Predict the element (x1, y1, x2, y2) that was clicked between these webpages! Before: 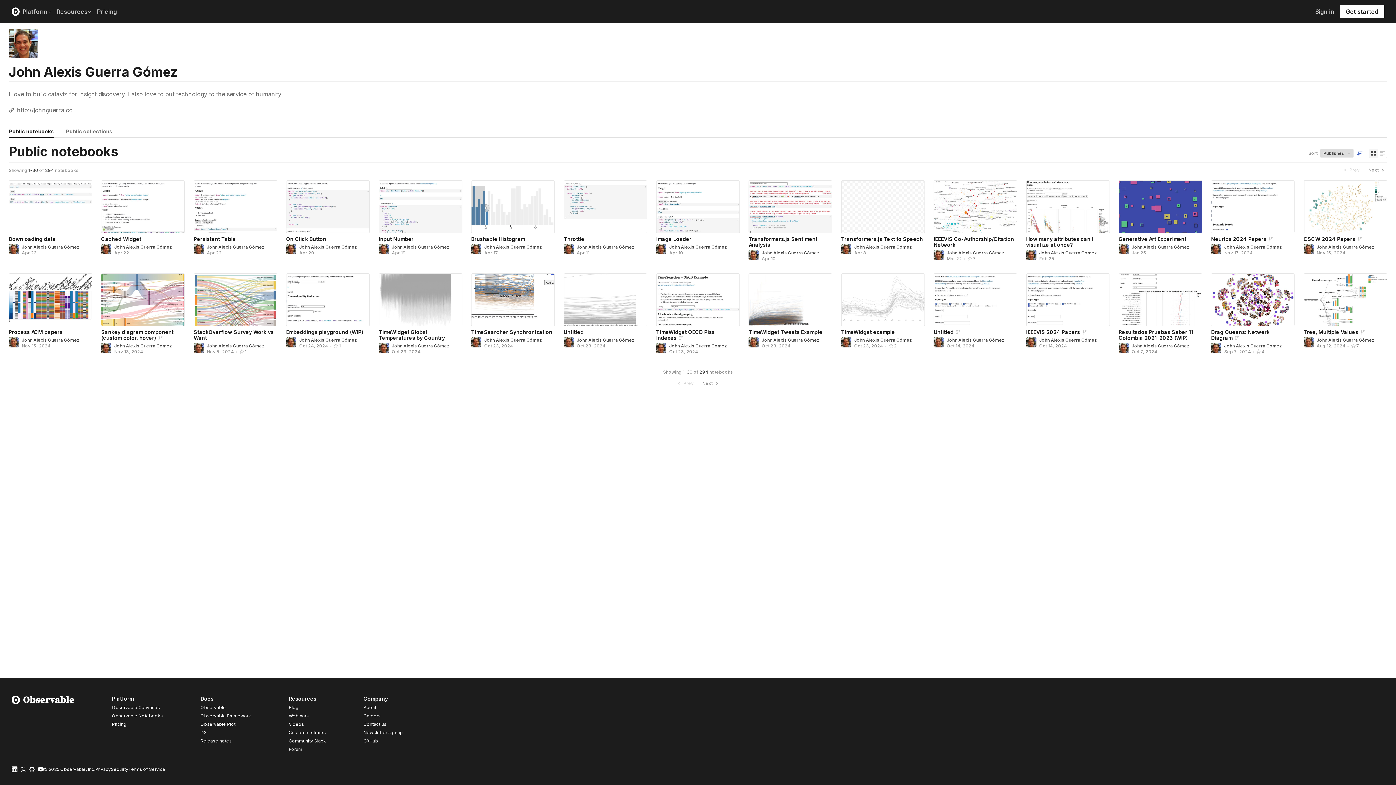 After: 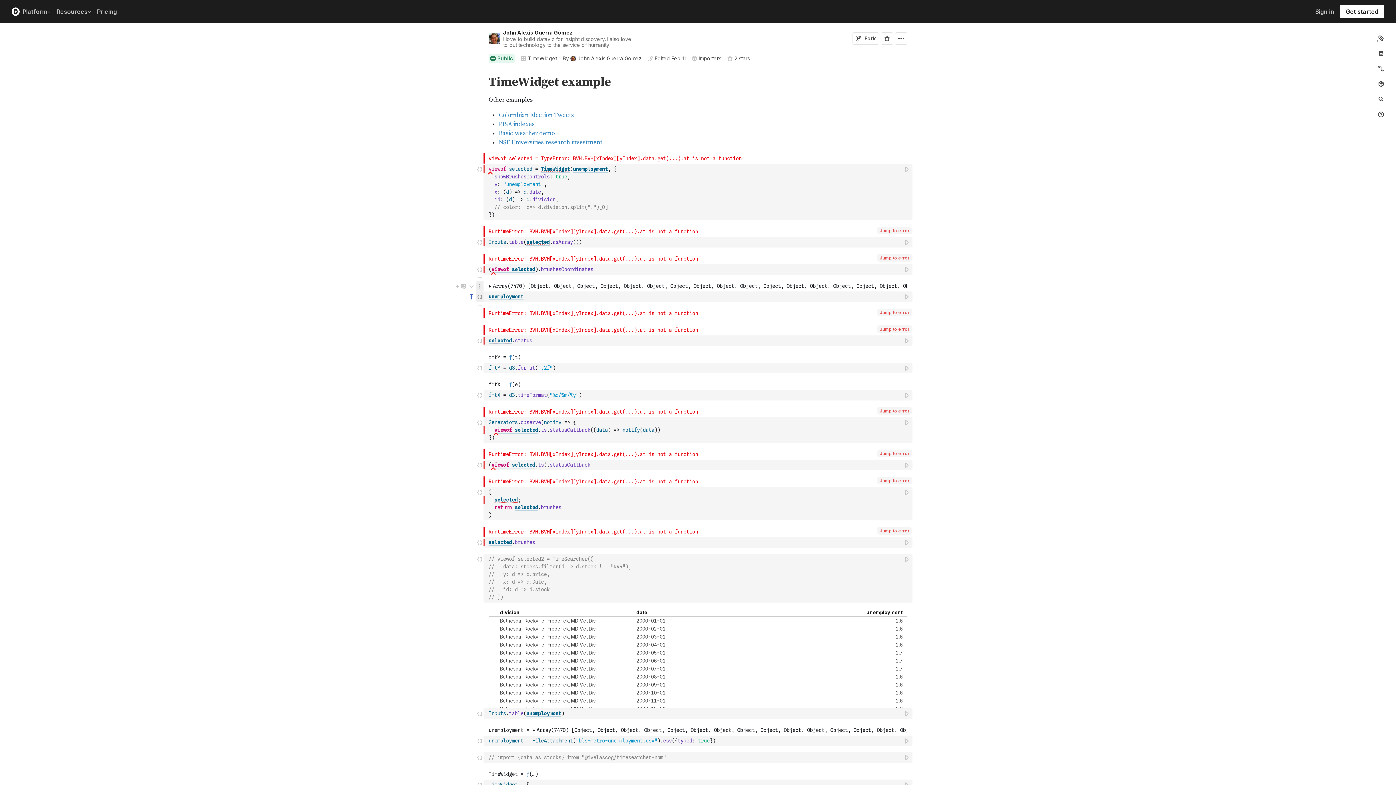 Action: bbox: (841, 273, 924, 326) label: TimeWidget example